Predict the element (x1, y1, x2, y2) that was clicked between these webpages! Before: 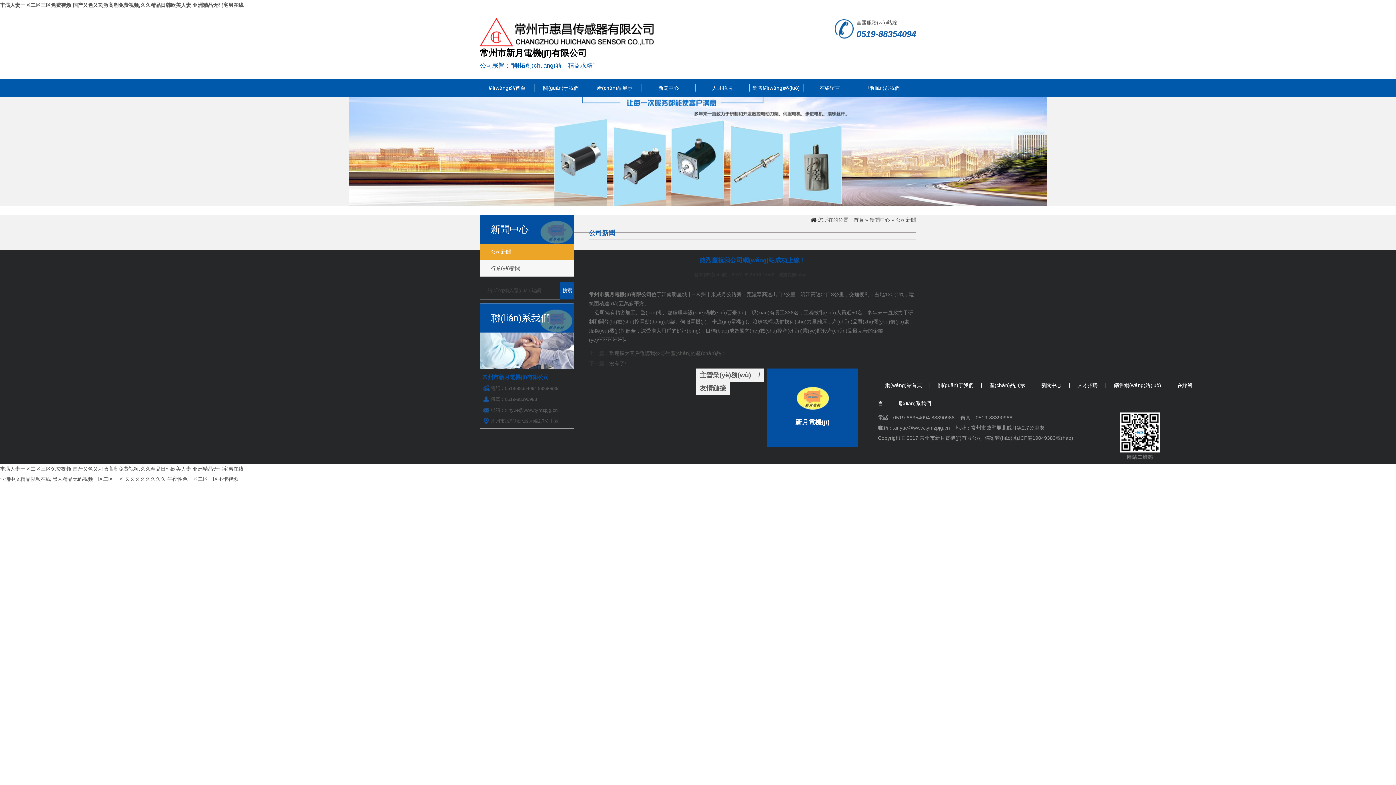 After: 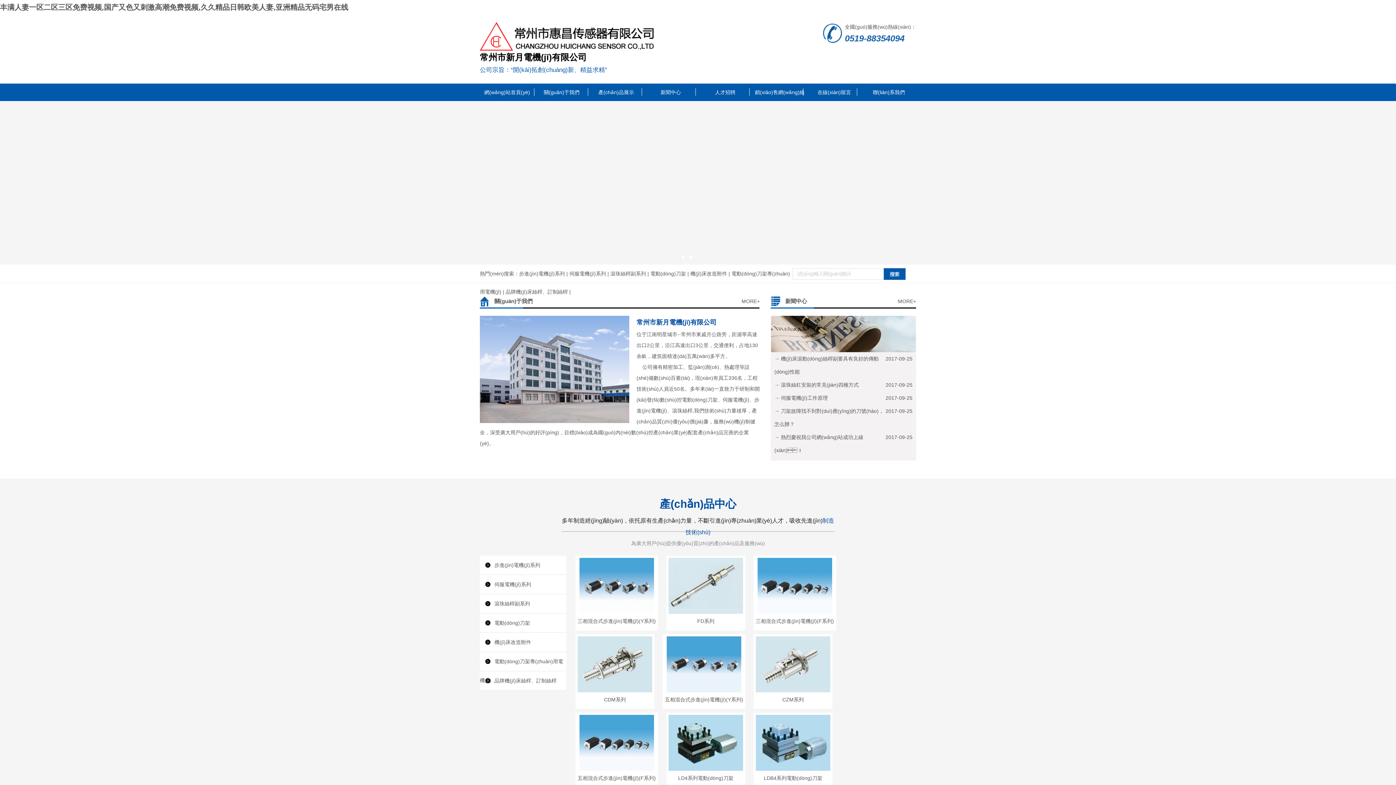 Action: bbox: (480, 79, 534, 96) label: 網(wǎng)站首頁